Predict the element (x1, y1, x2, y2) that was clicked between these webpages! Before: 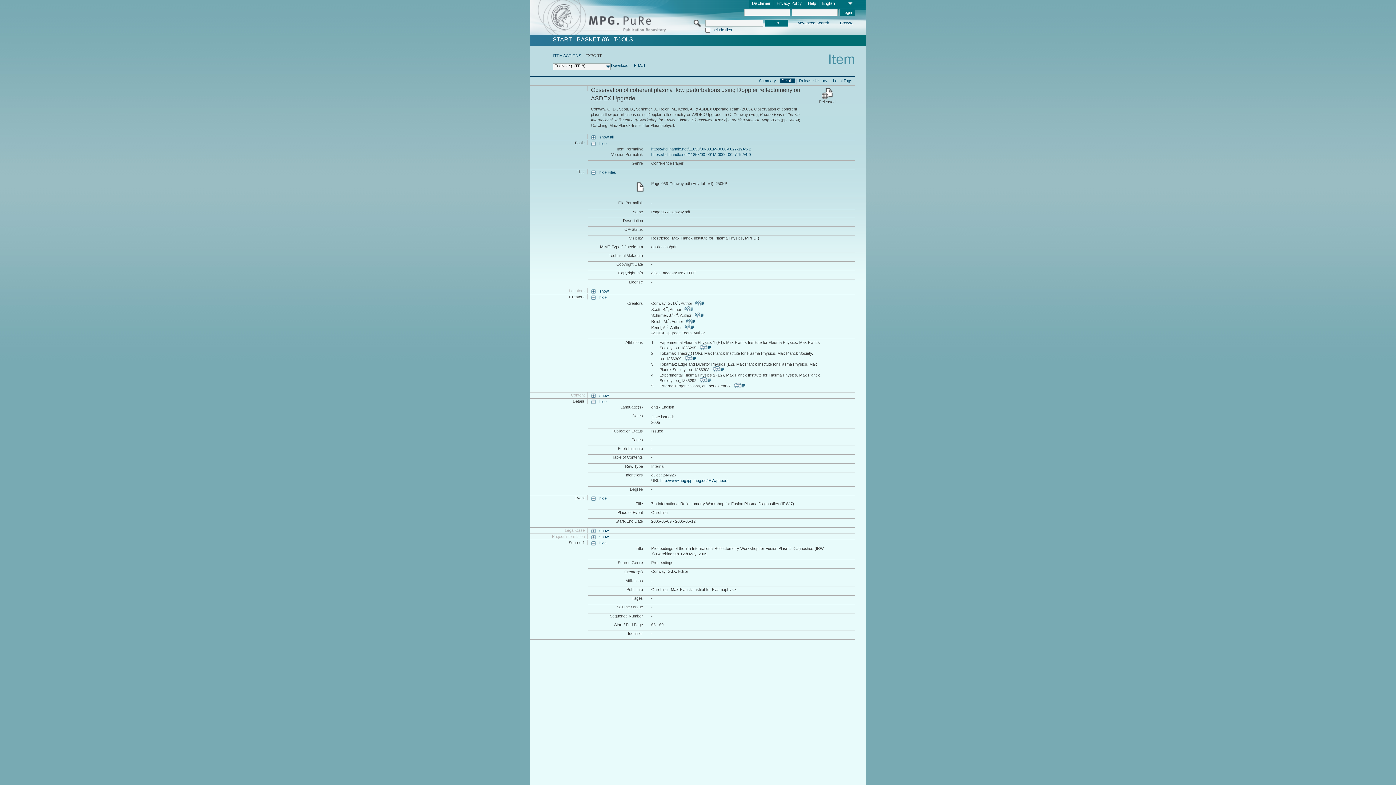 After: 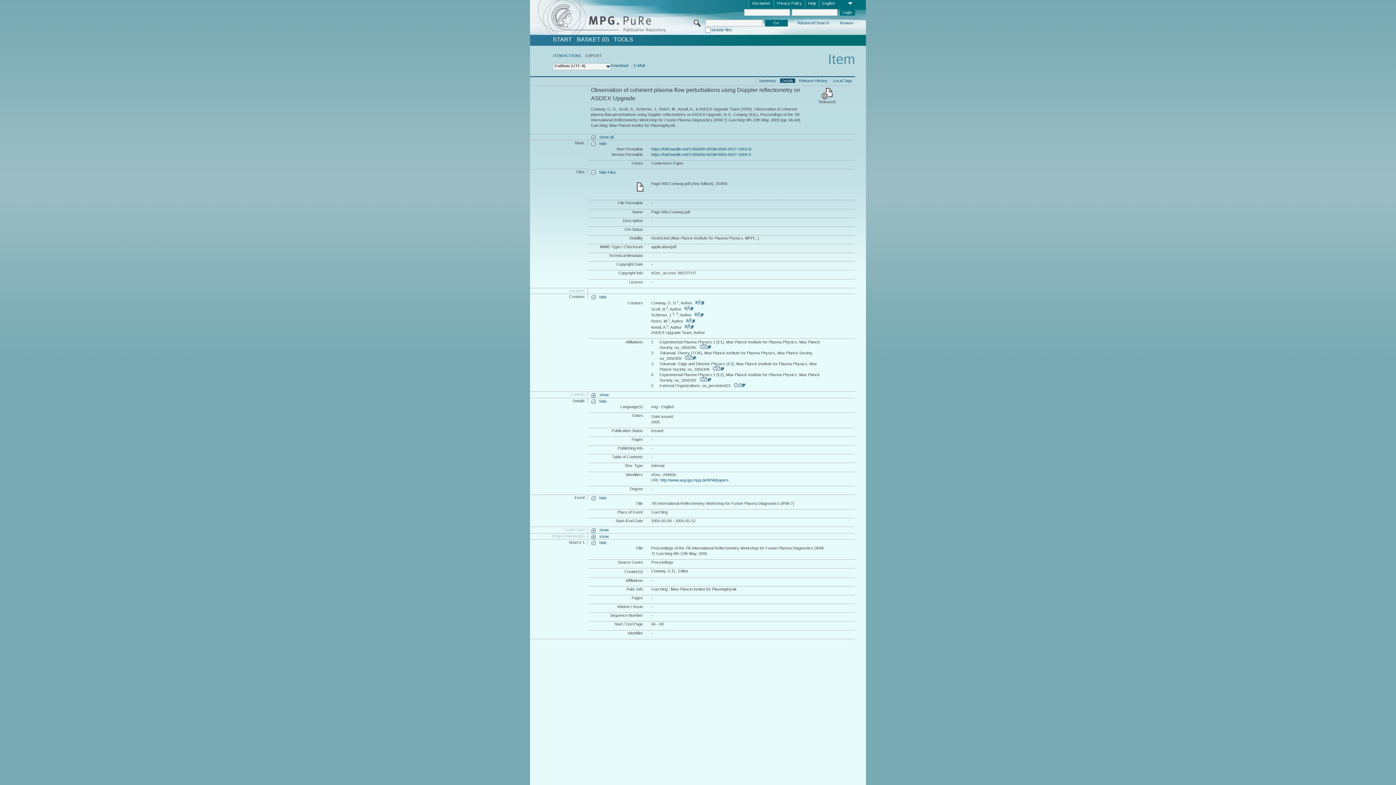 Action: label: show bbox: (591, 289, 608, 294)